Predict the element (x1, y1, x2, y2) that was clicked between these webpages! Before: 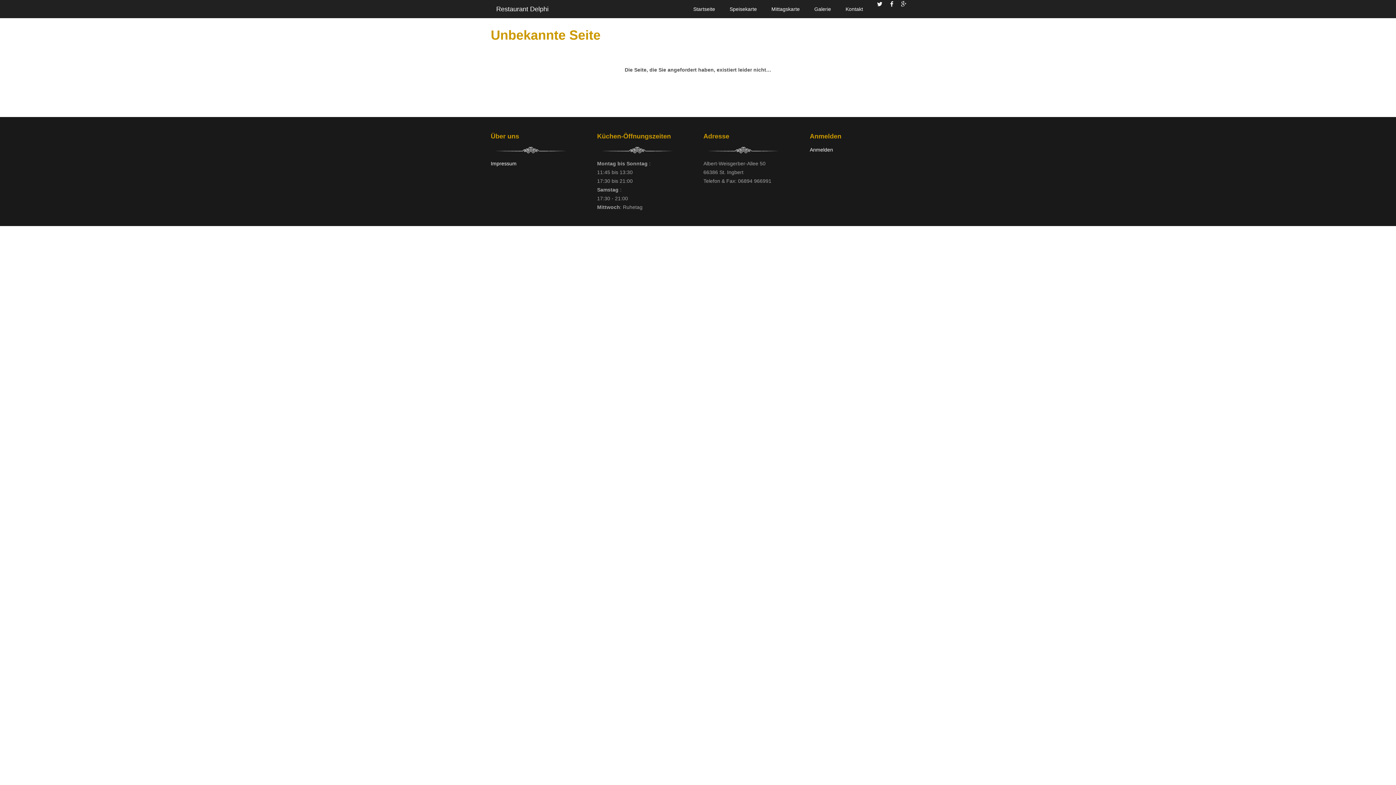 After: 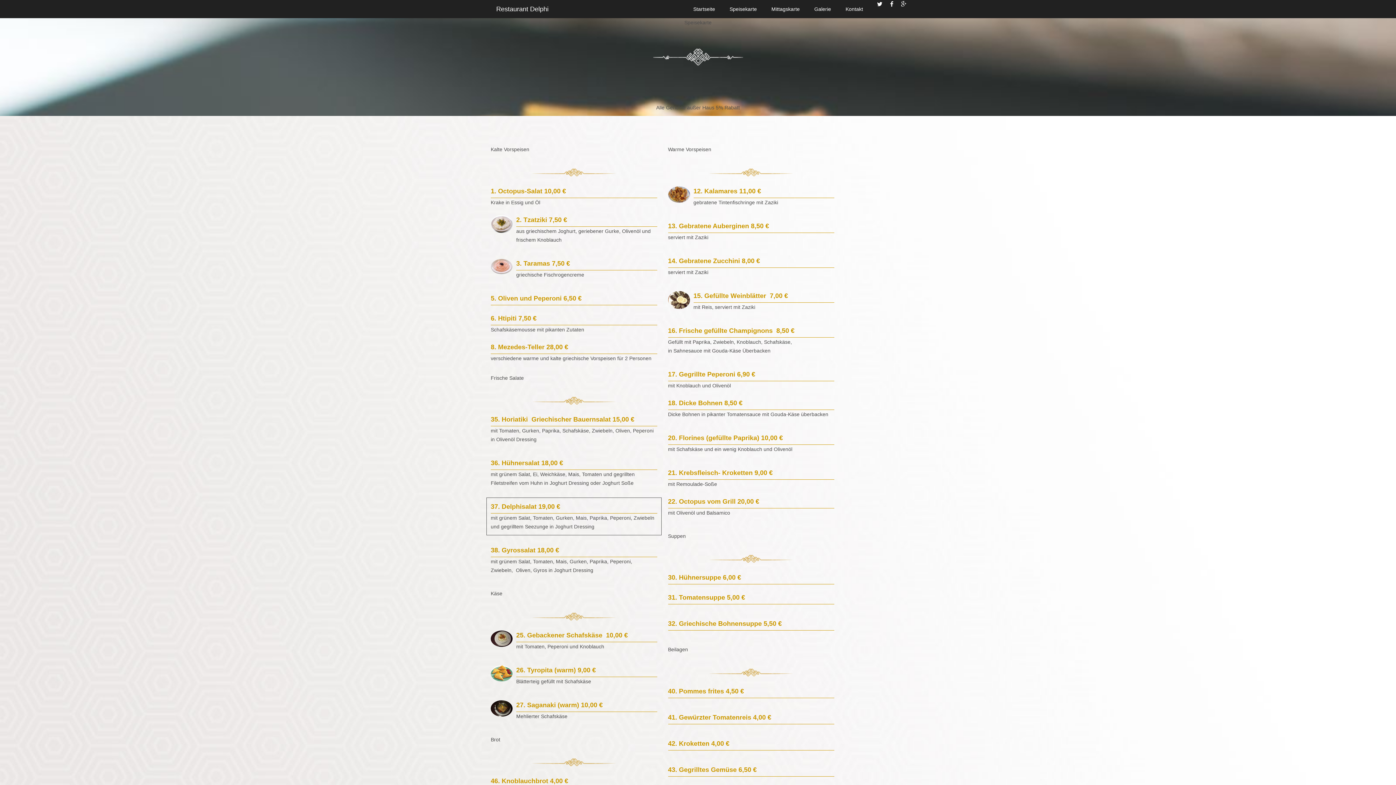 Action: bbox: (722, 0, 764, 18) label: Speisekarte